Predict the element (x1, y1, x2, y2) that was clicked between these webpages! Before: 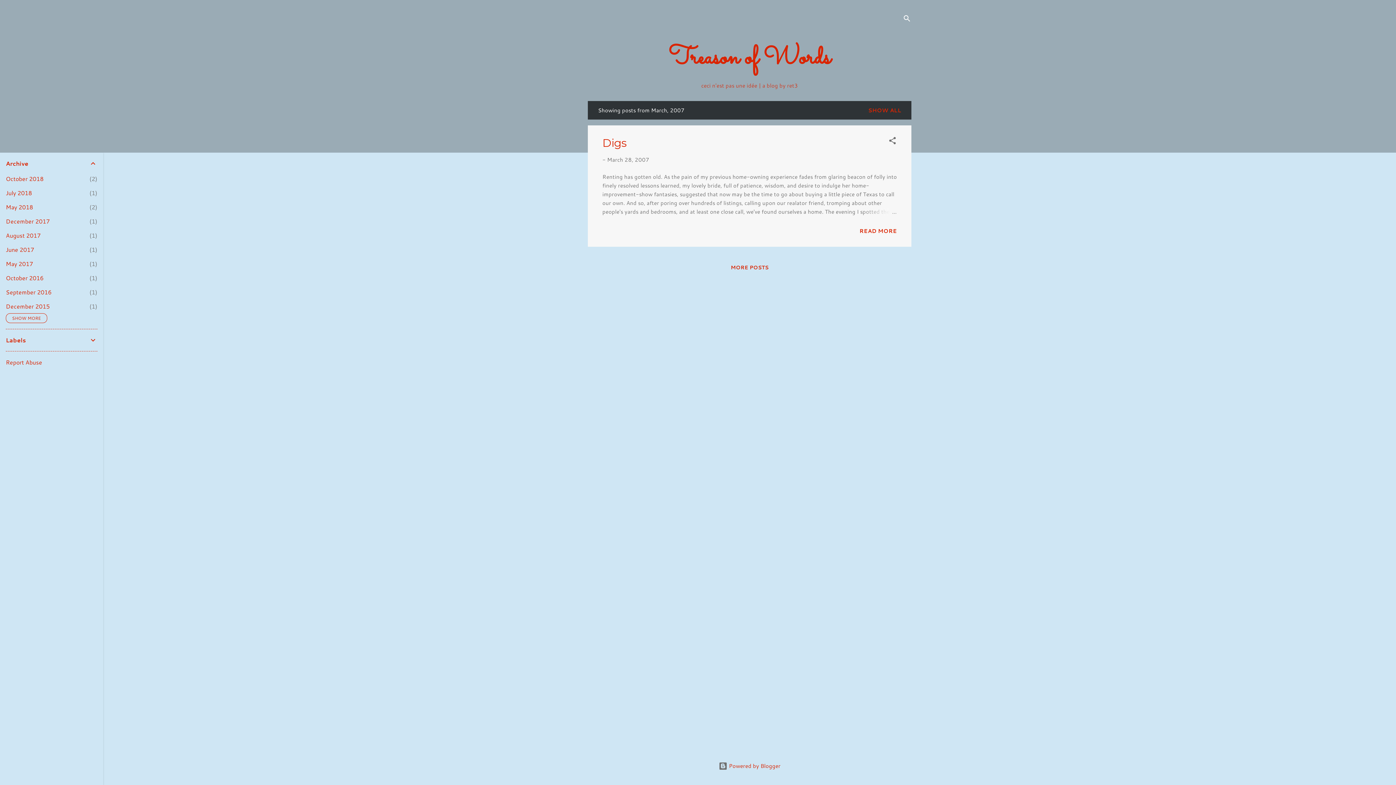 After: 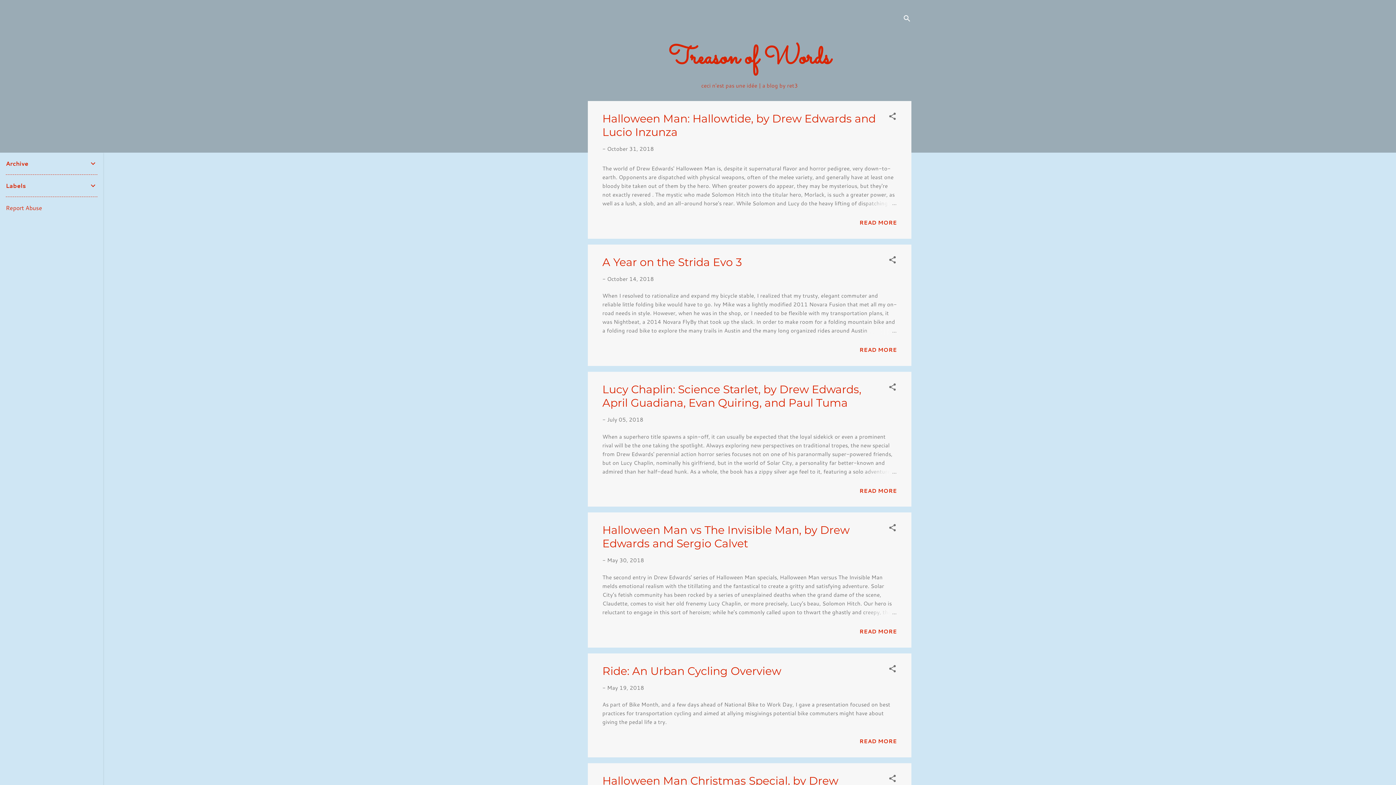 Action: bbox: (865, 103, 904, 117) label: SHOW ALL